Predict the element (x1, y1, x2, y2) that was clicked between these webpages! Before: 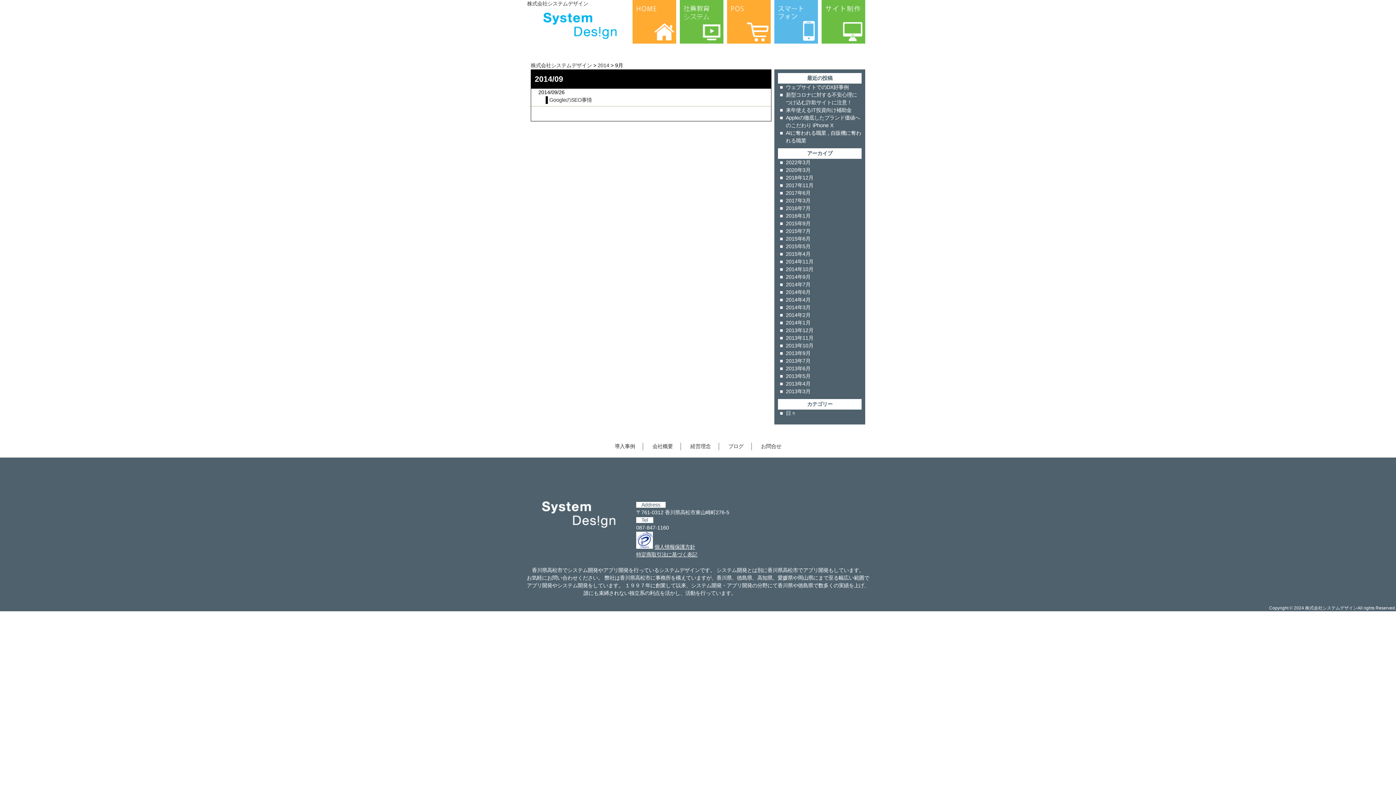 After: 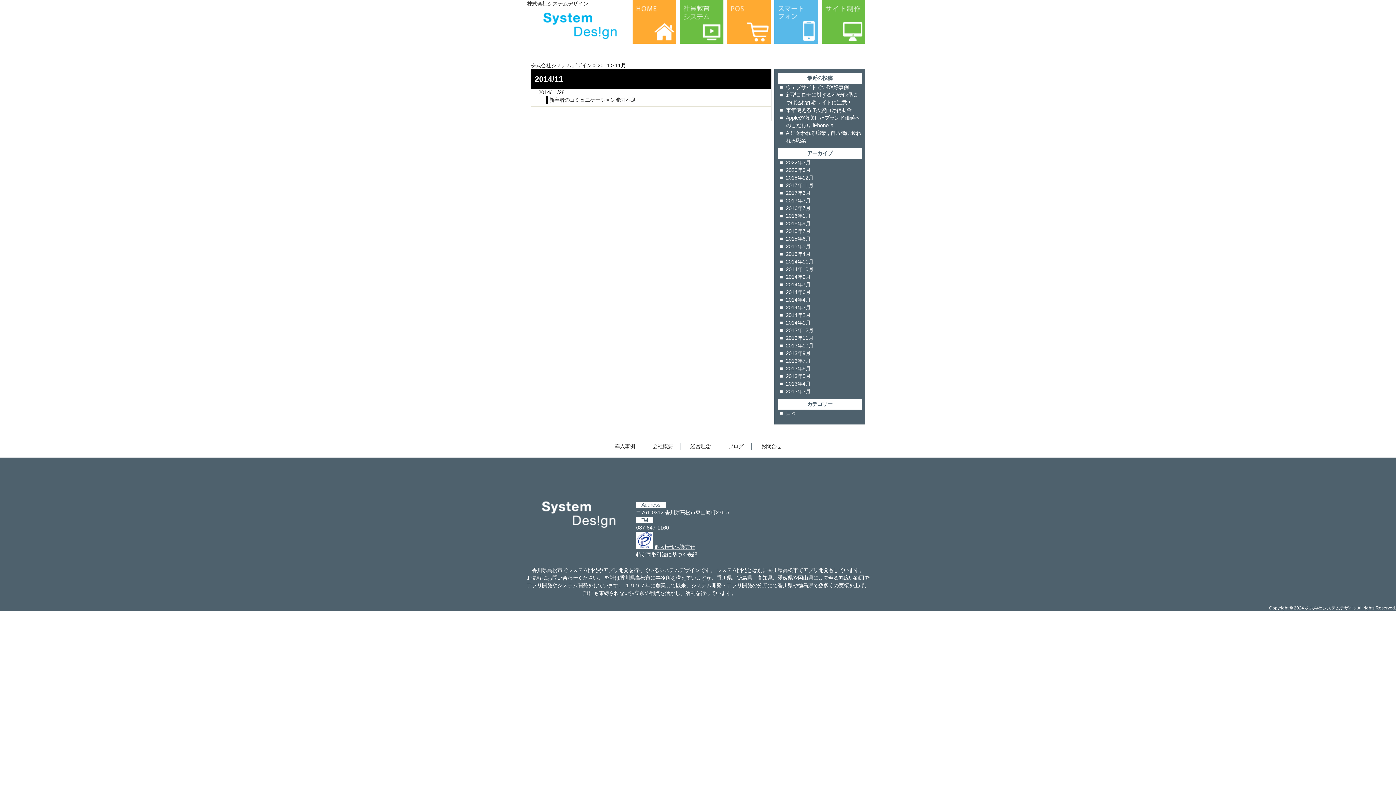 Action: label: 2014年11月 bbox: (786, 258, 813, 264)